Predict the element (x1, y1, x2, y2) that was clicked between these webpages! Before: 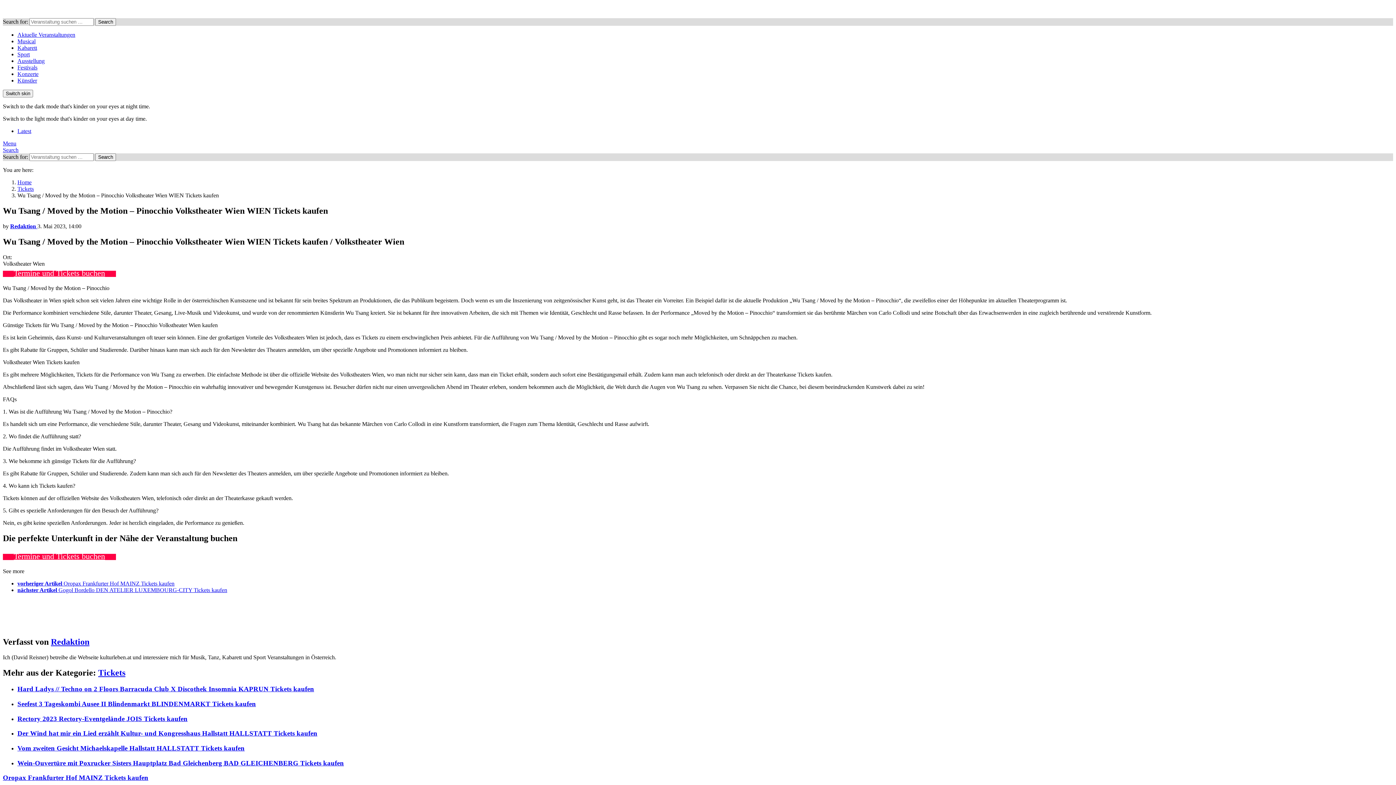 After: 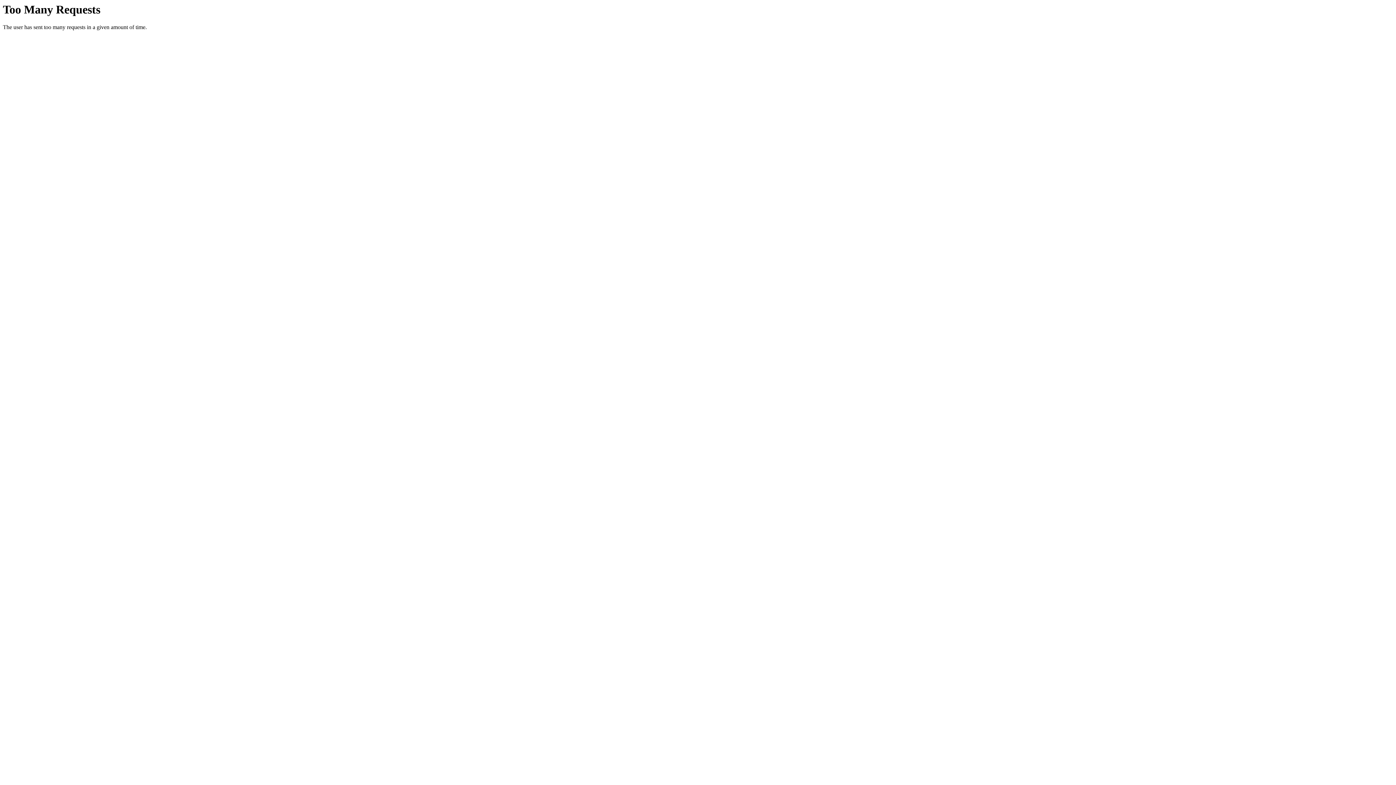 Action: label: nächster Artikel Gogol Bordello DEN ATELIER LUXEMBOURG-CITY Tickets kaufen bbox: (17, 587, 227, 593)